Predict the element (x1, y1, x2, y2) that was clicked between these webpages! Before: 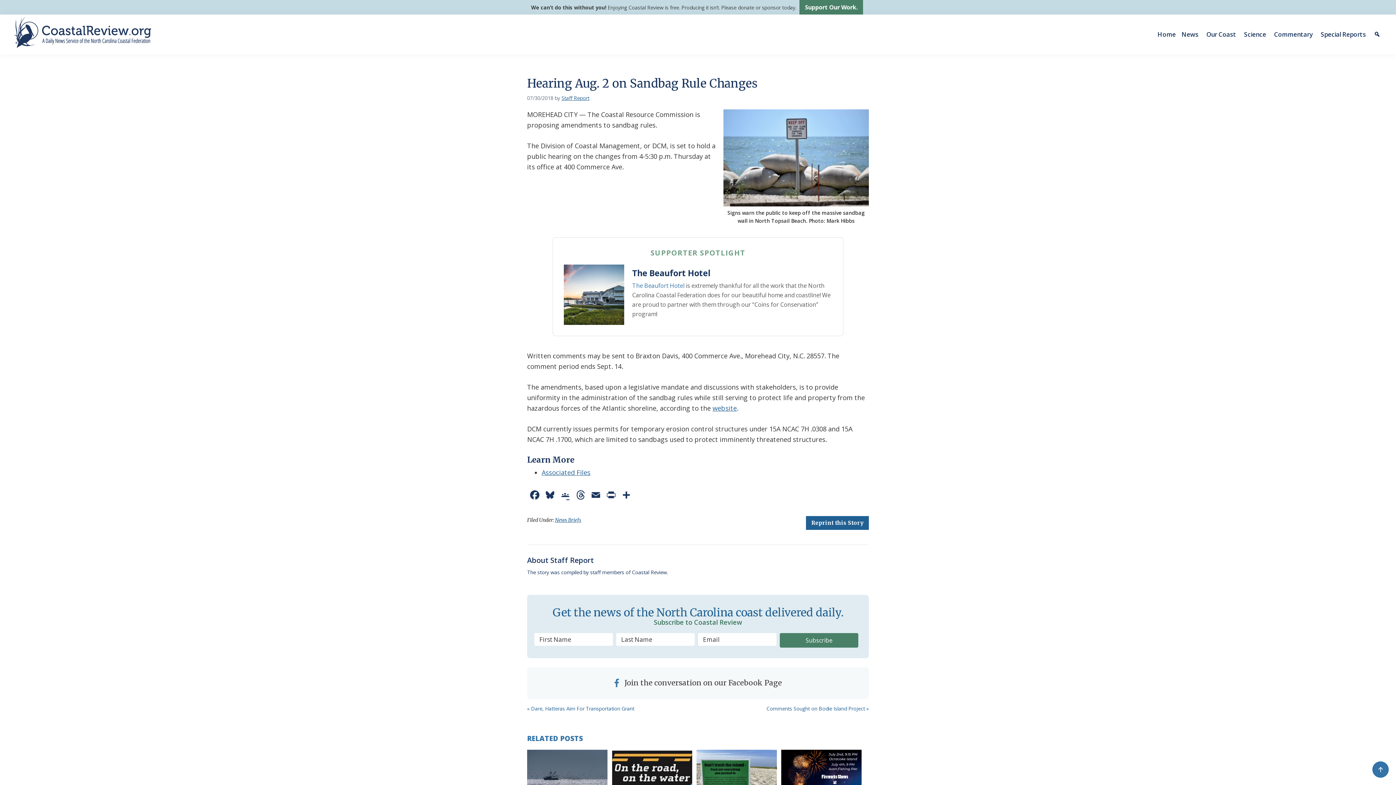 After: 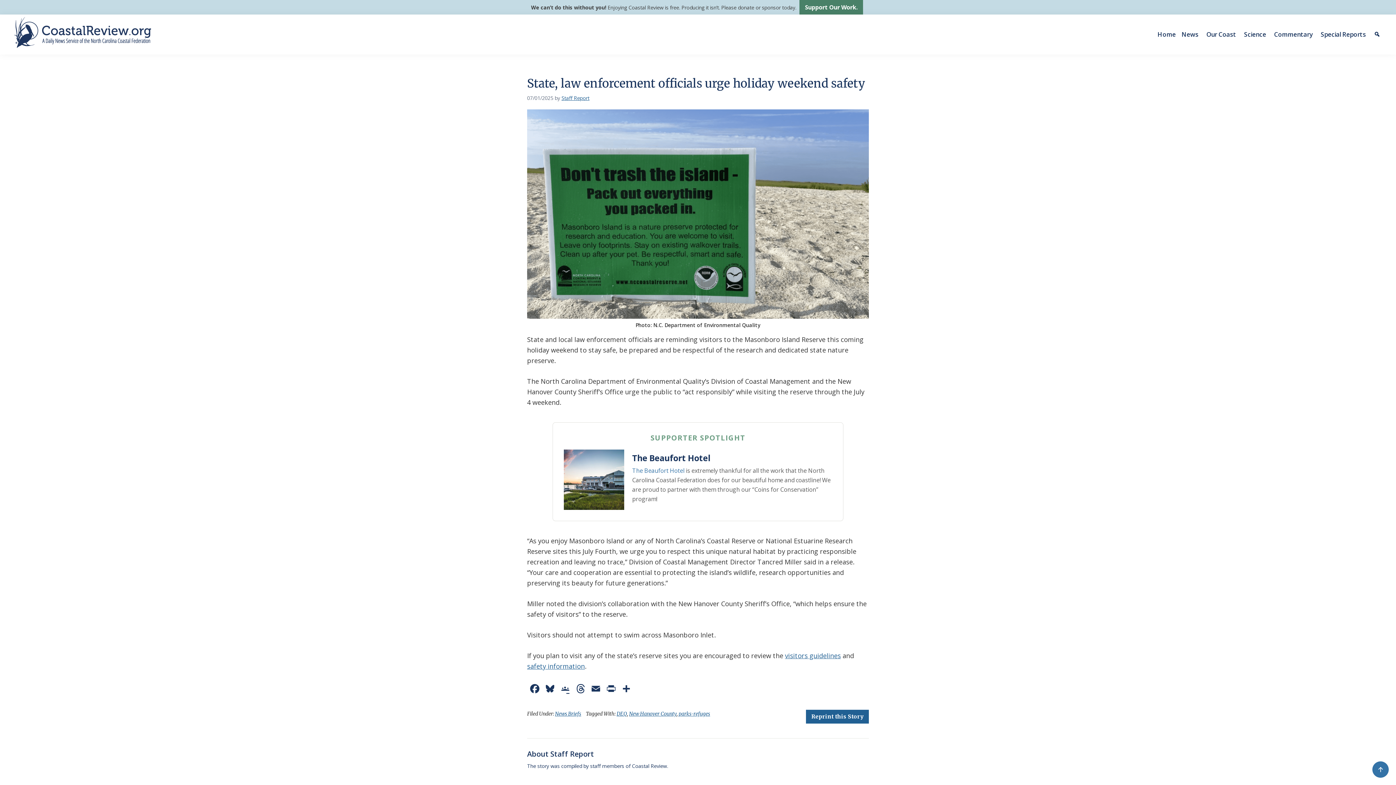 Action: bbox: (696, 750, 777, 799)